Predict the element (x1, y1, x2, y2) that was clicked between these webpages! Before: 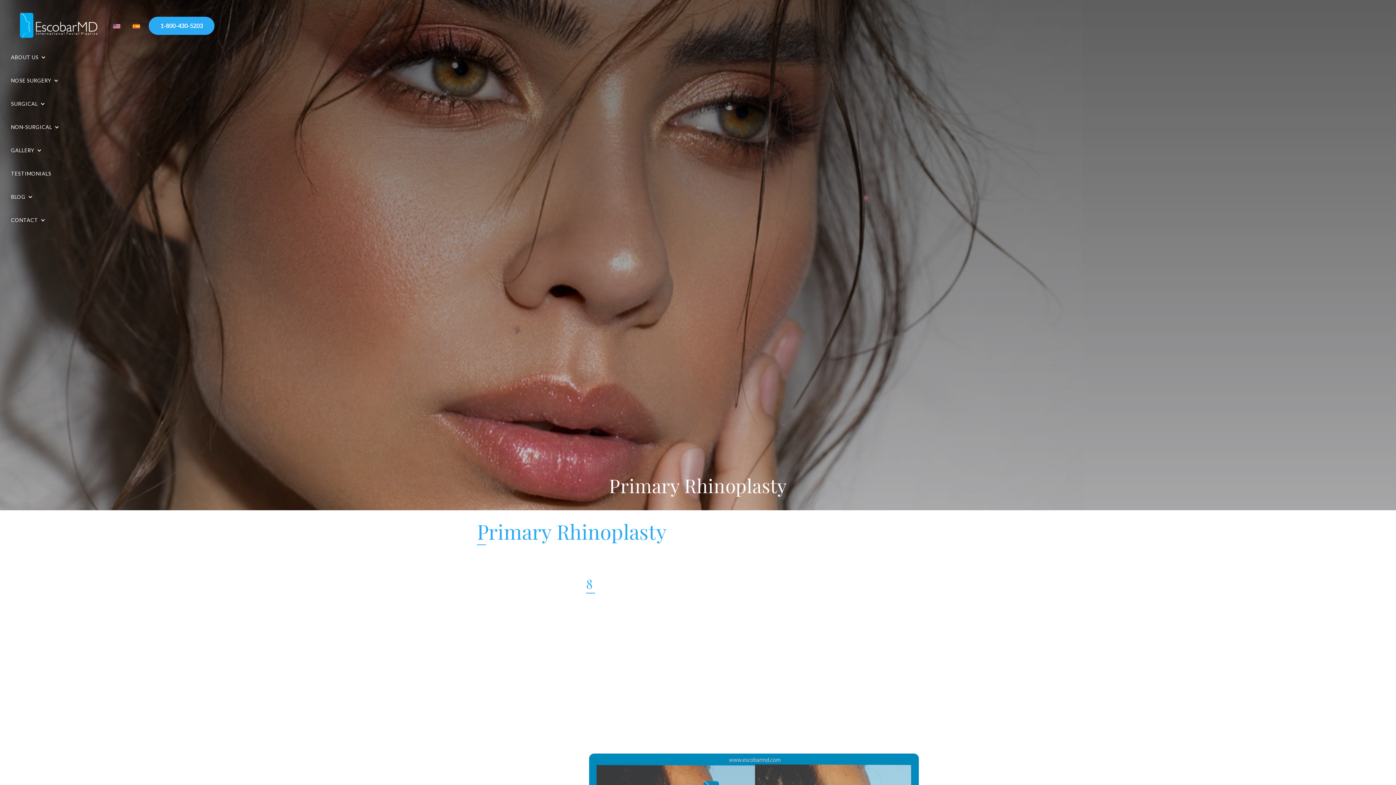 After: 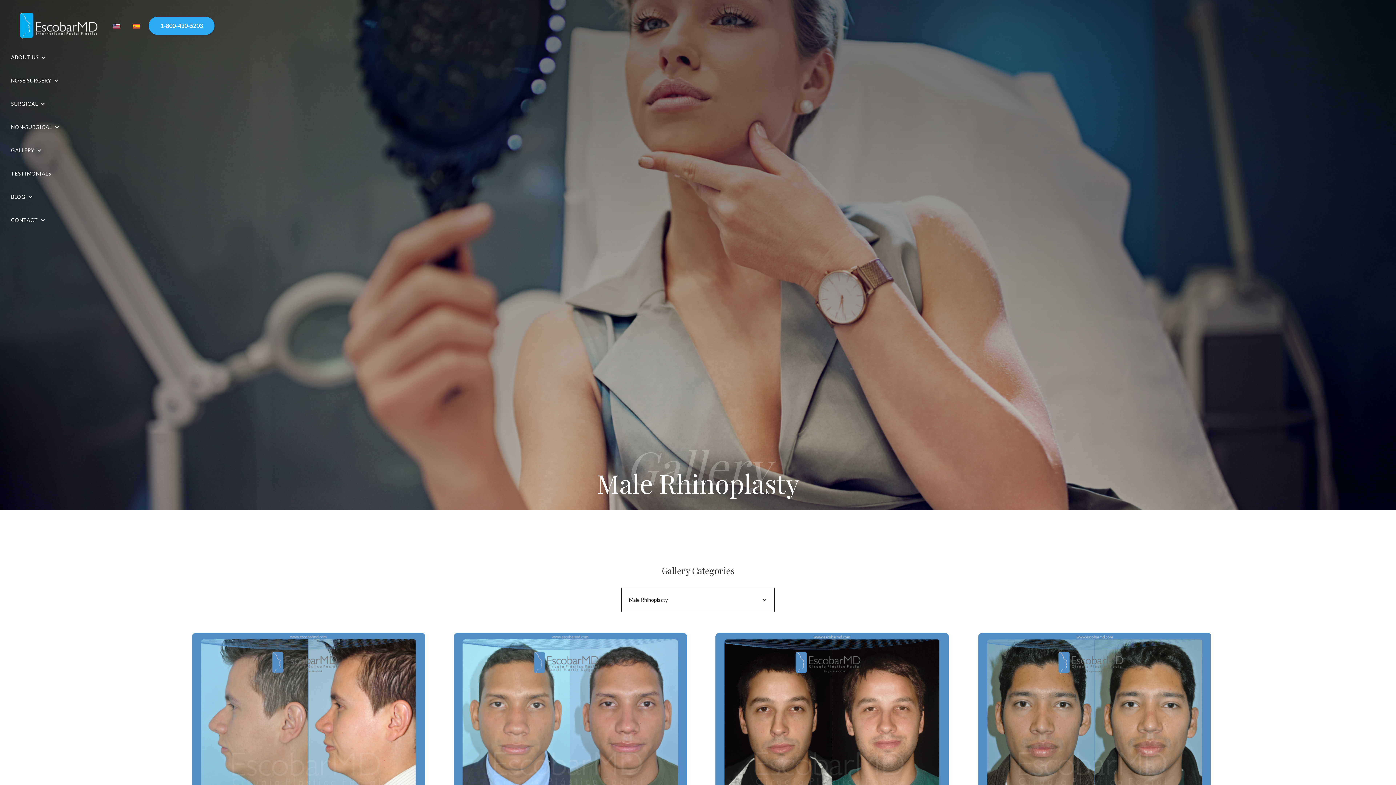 Action: bbox: (477, 610, 535, 630) label: Male Rhinoplasty